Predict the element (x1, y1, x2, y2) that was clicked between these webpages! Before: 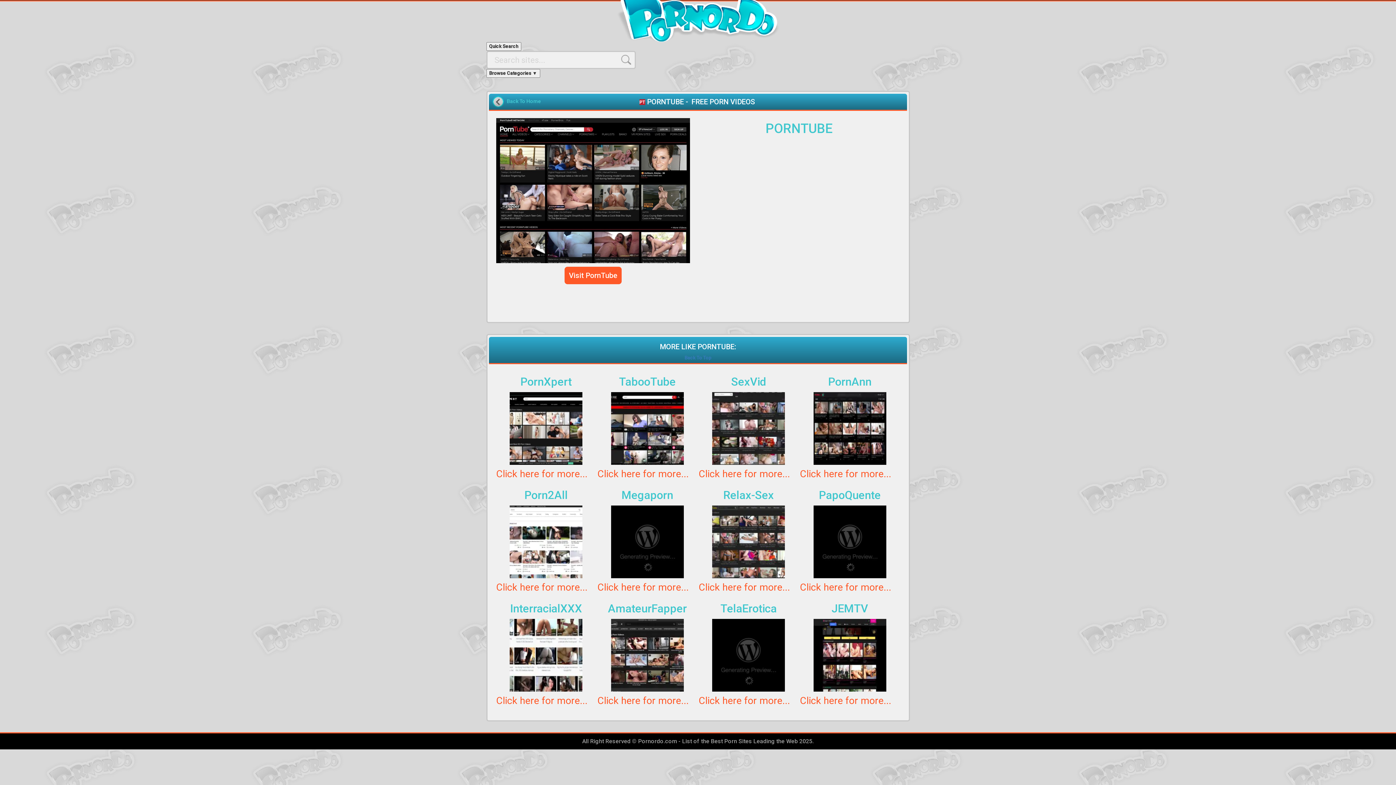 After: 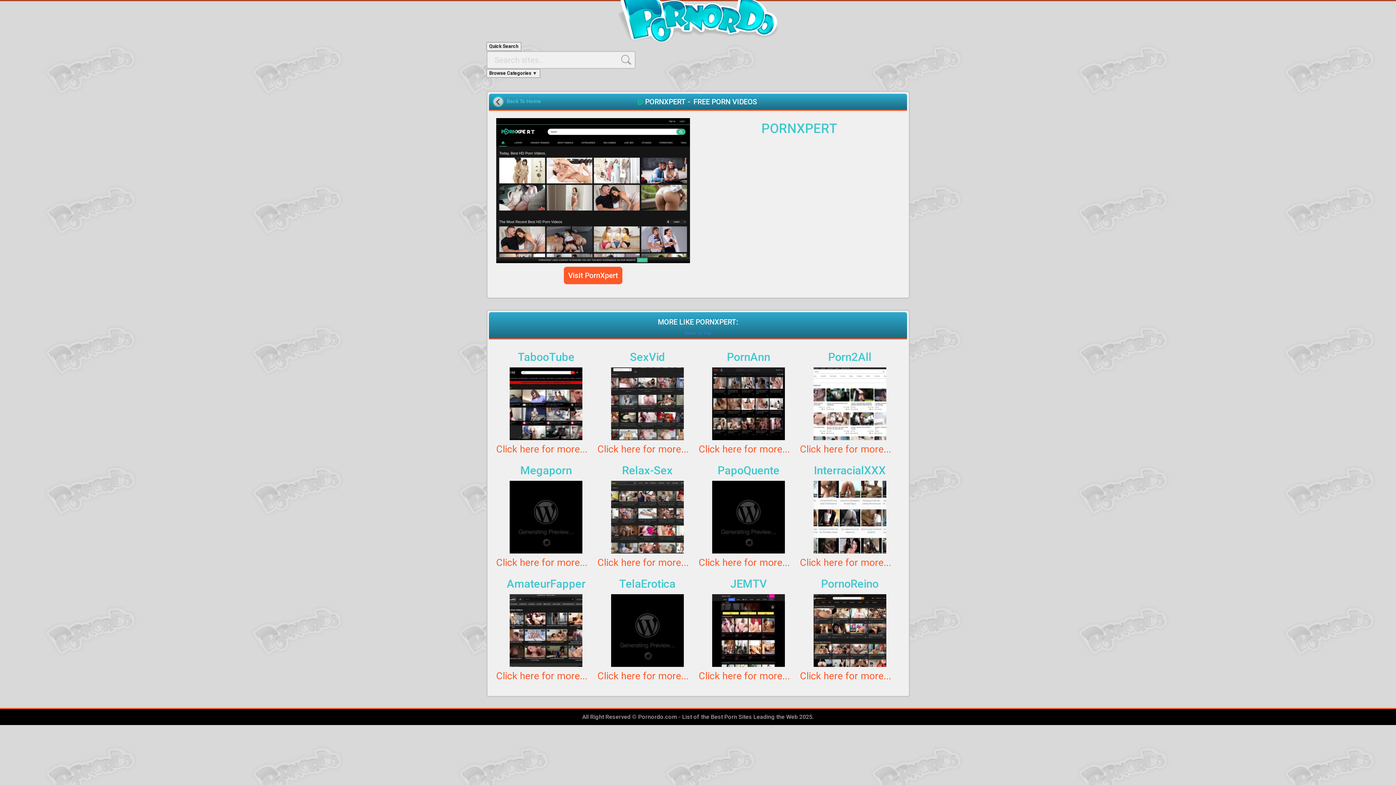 Action: bbox: (496, 392, 596, 464)